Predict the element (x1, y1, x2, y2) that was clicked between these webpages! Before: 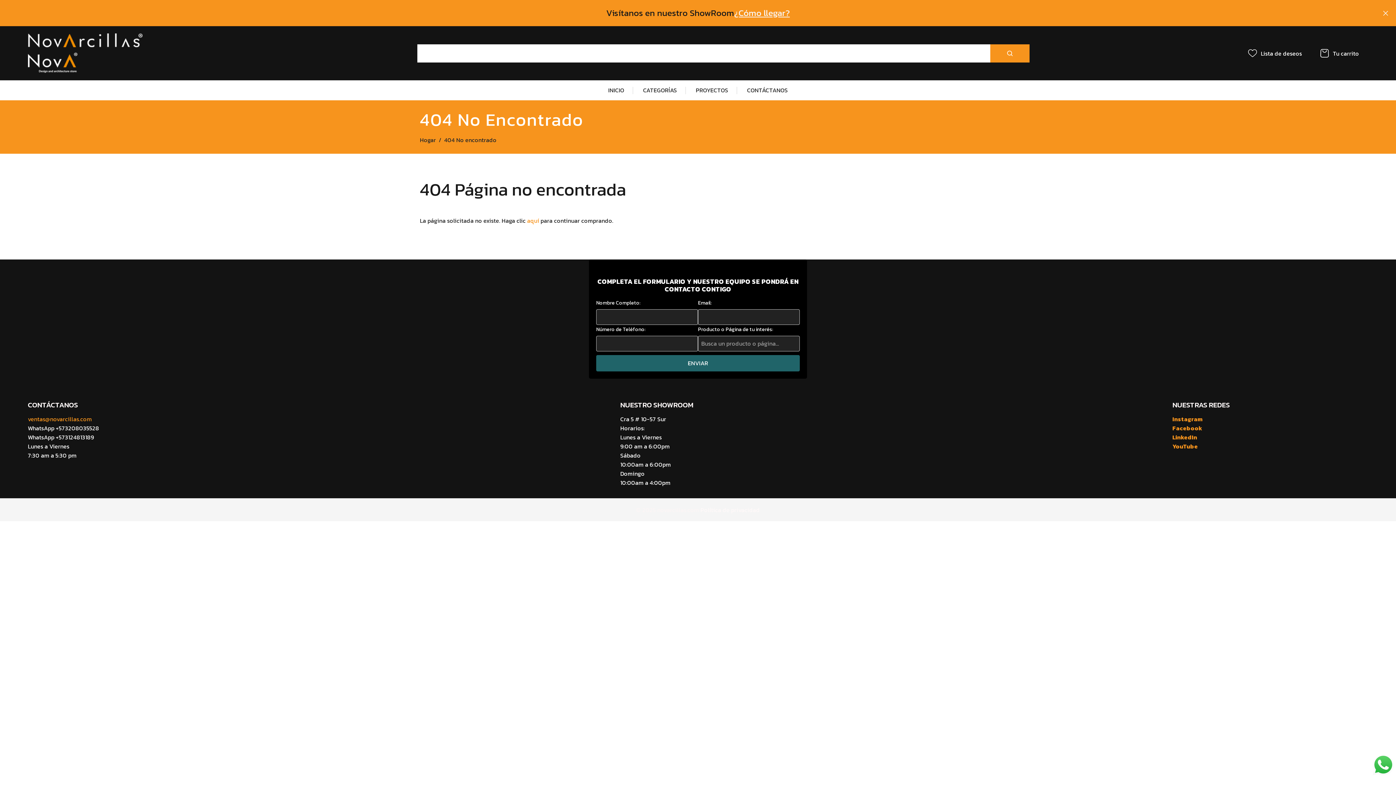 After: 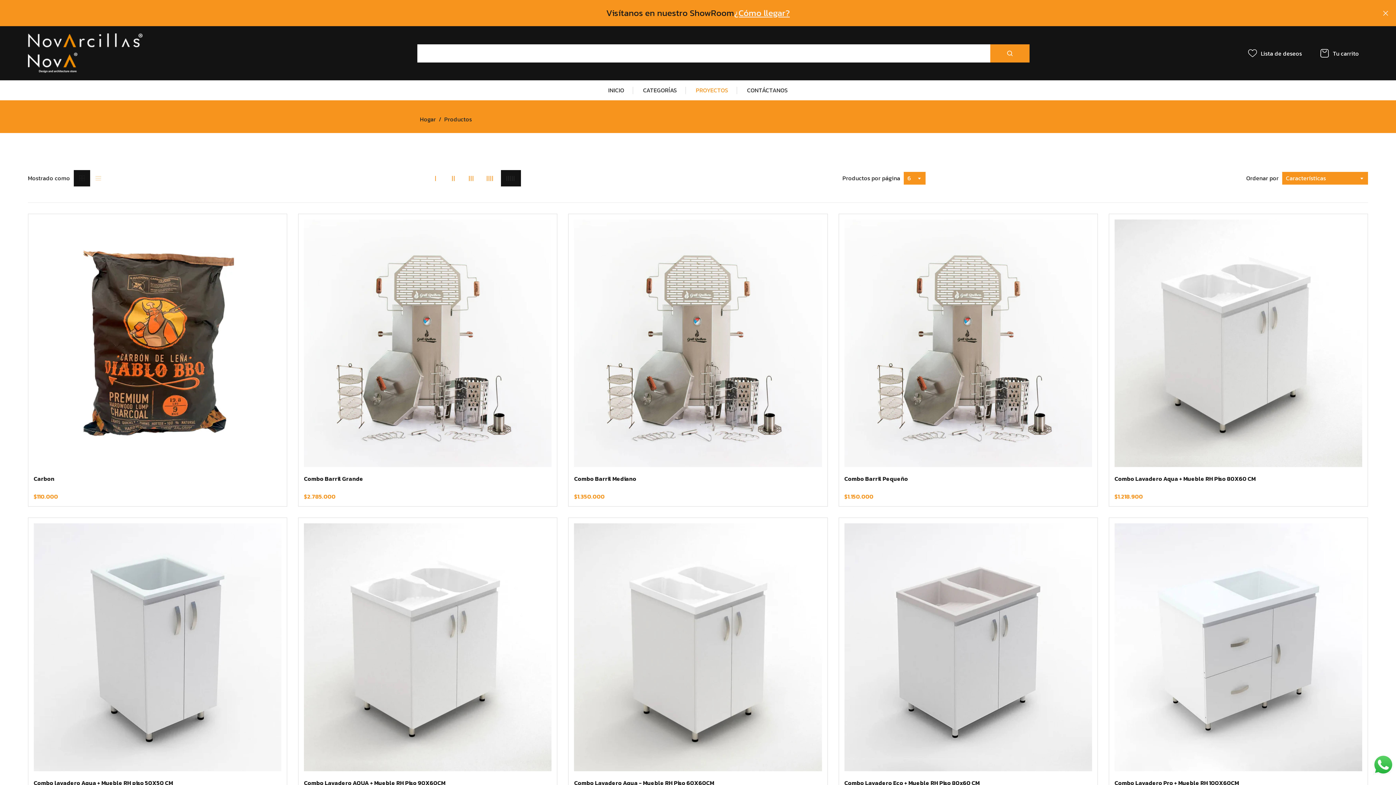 Action: bbox: (686, 80, 737, 100) label: PROYECTOS